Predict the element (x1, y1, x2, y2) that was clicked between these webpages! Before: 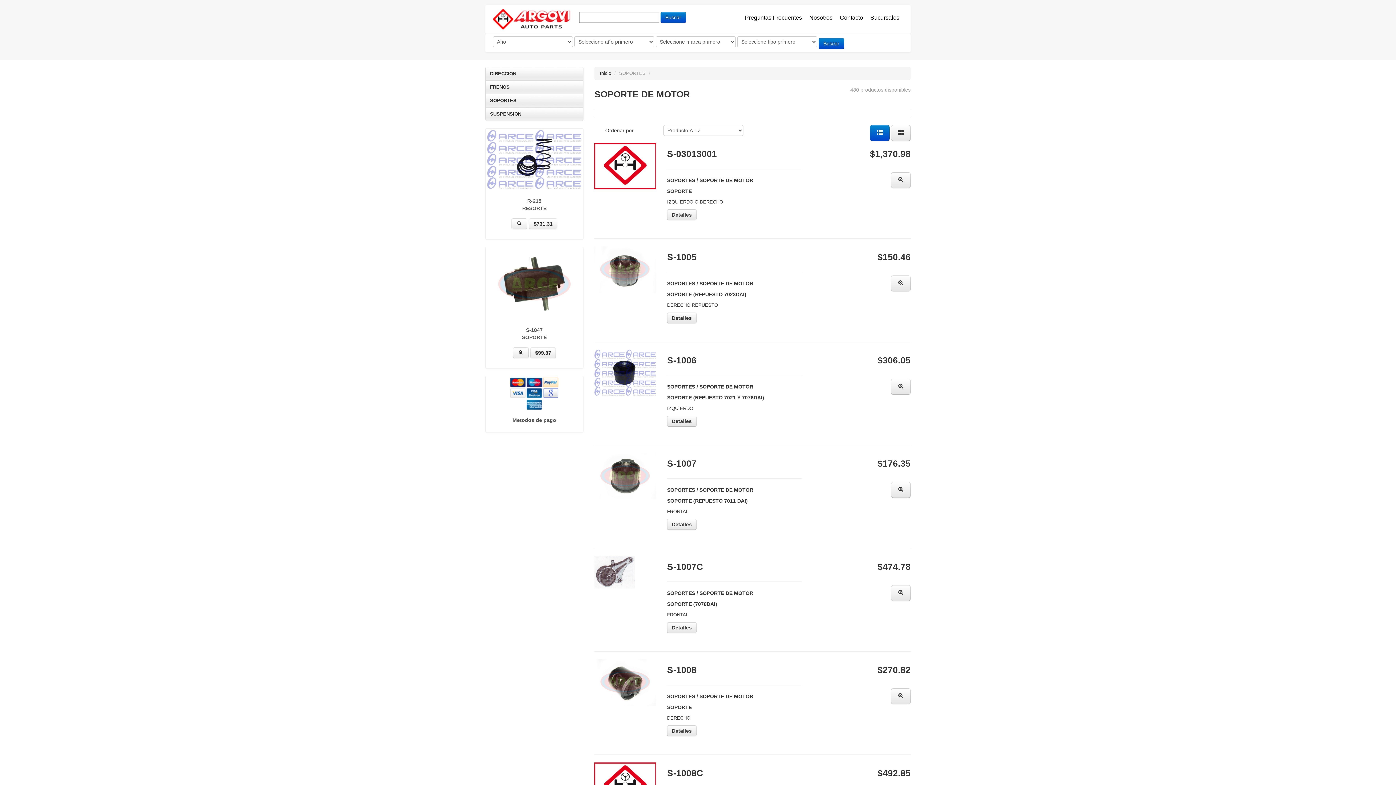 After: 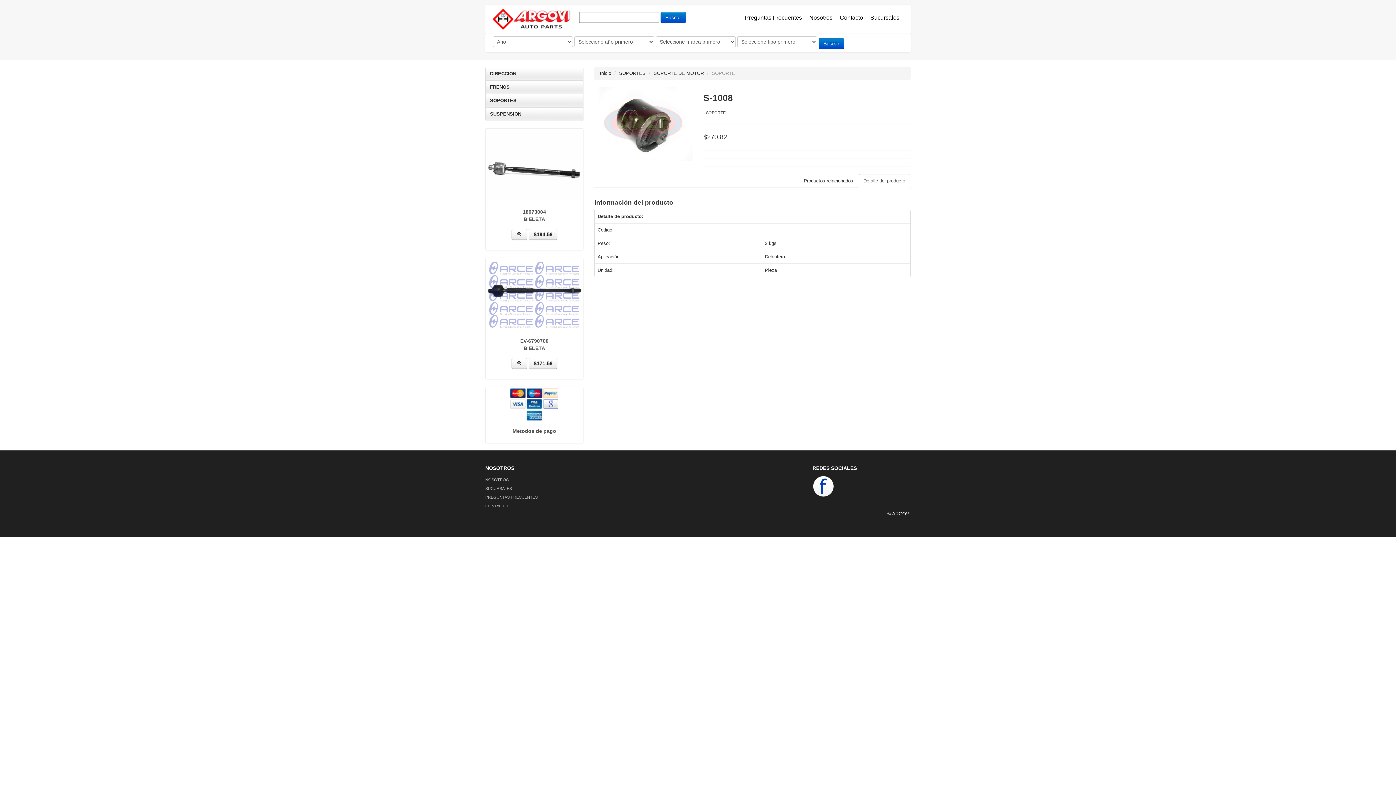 Action: bbox: (891, 688, 910, 704)